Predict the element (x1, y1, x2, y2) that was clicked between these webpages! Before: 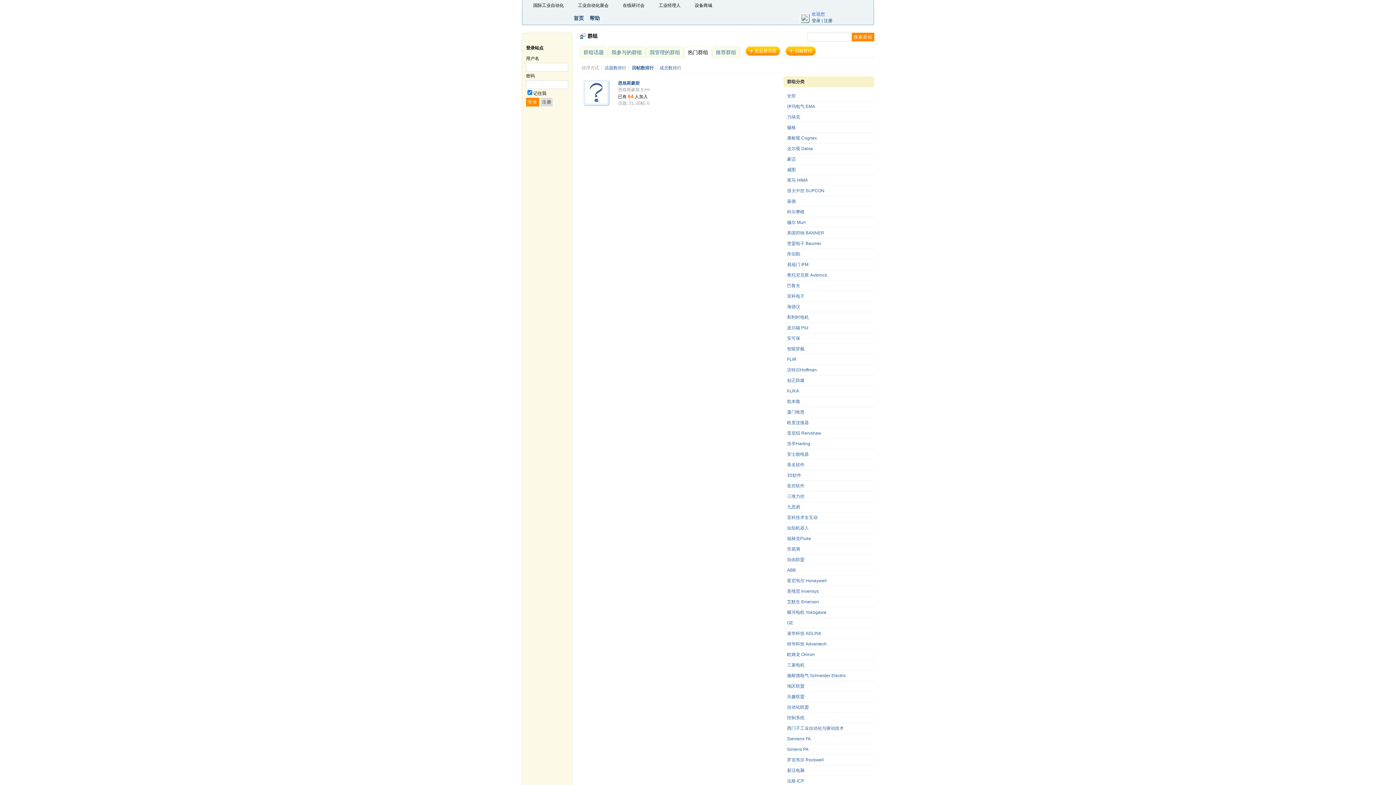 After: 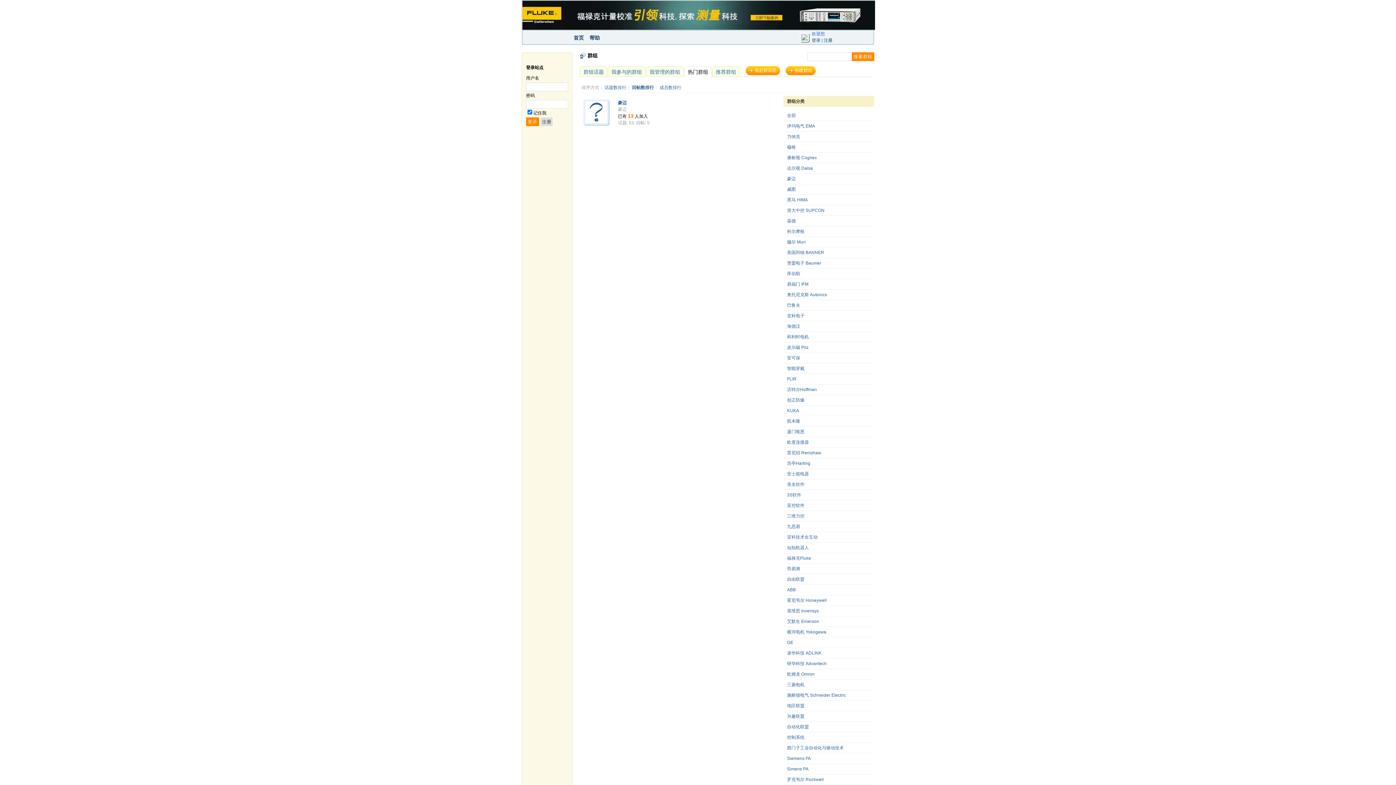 Action: bbox: (787, 156, 796, 161) label: 豪迈